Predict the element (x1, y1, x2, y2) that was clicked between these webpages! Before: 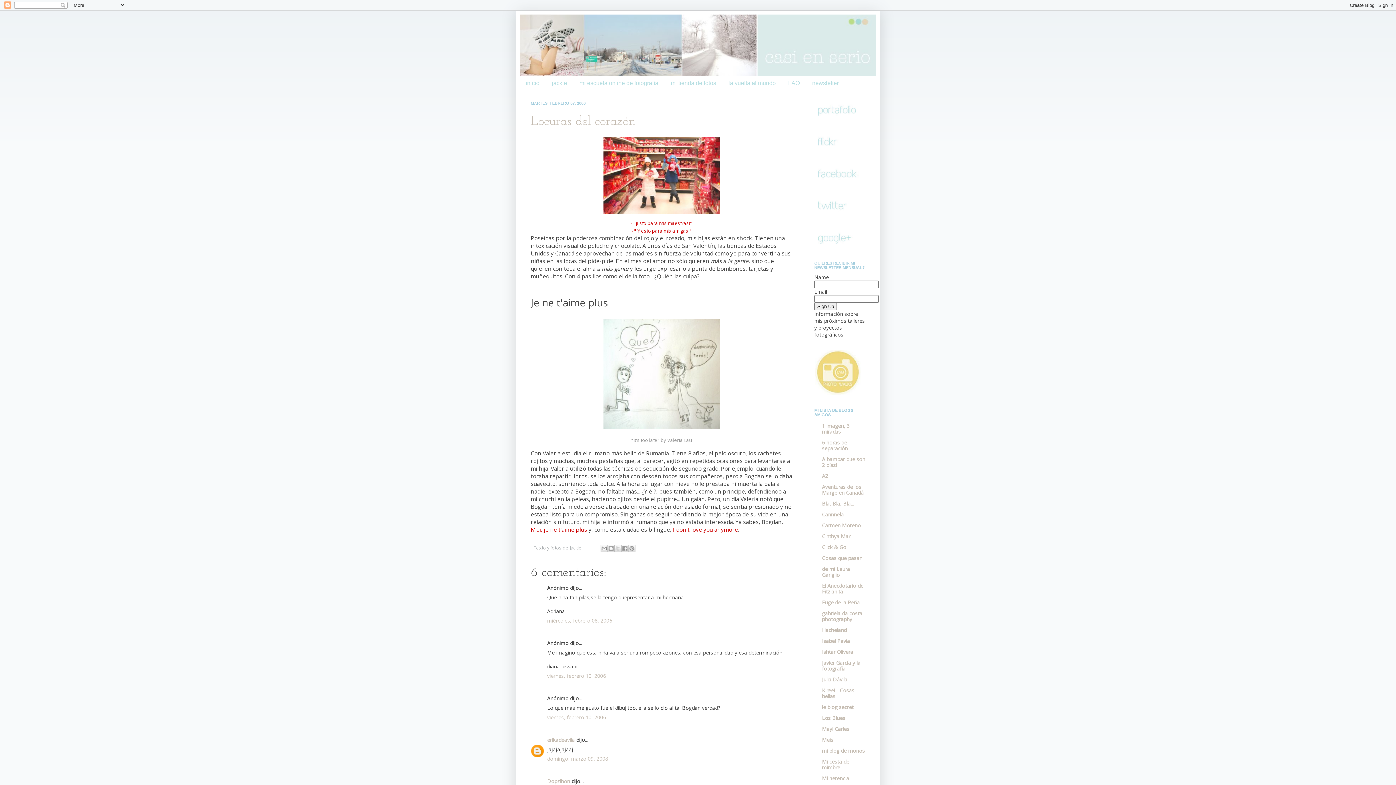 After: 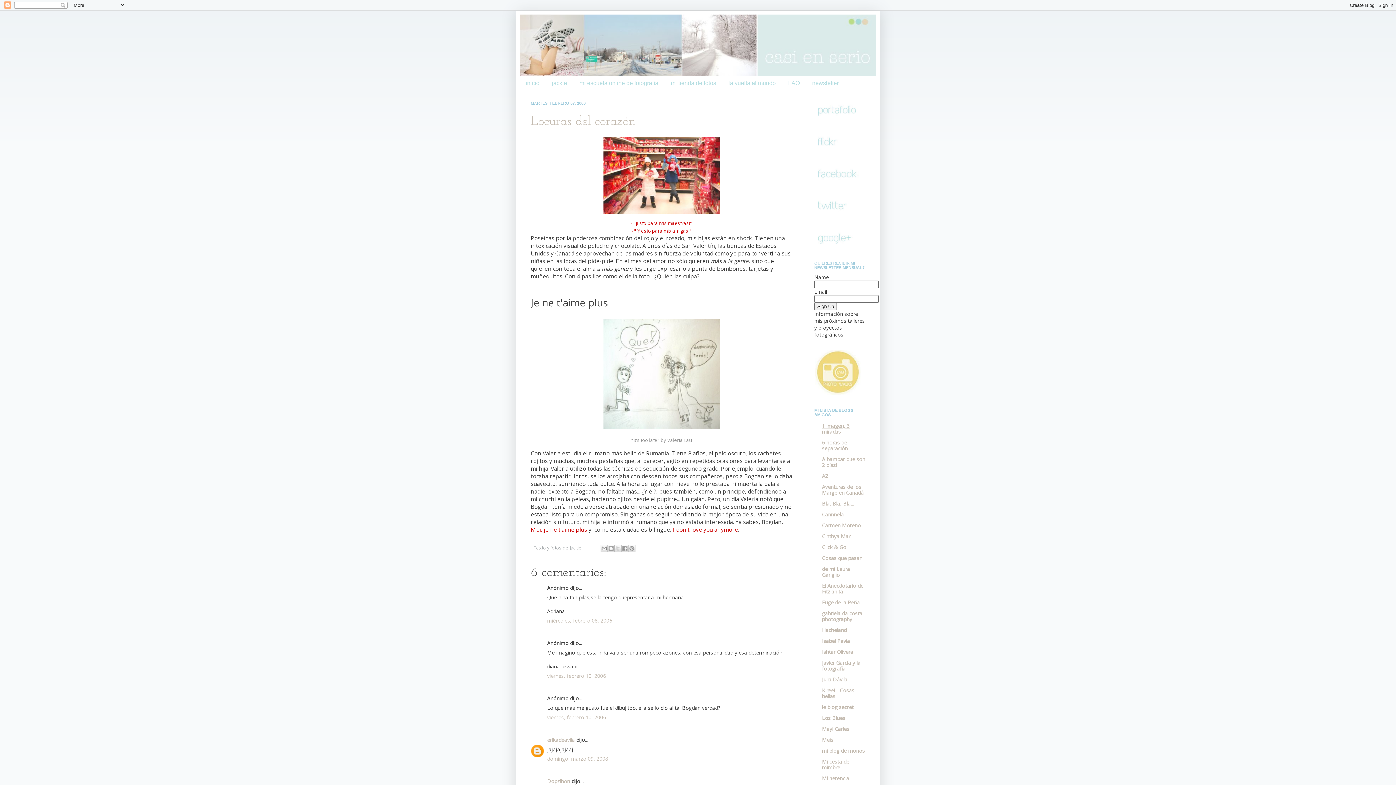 Action: bbox: (822, 422, 849, 435) label: 1 imagen, 3 miradas